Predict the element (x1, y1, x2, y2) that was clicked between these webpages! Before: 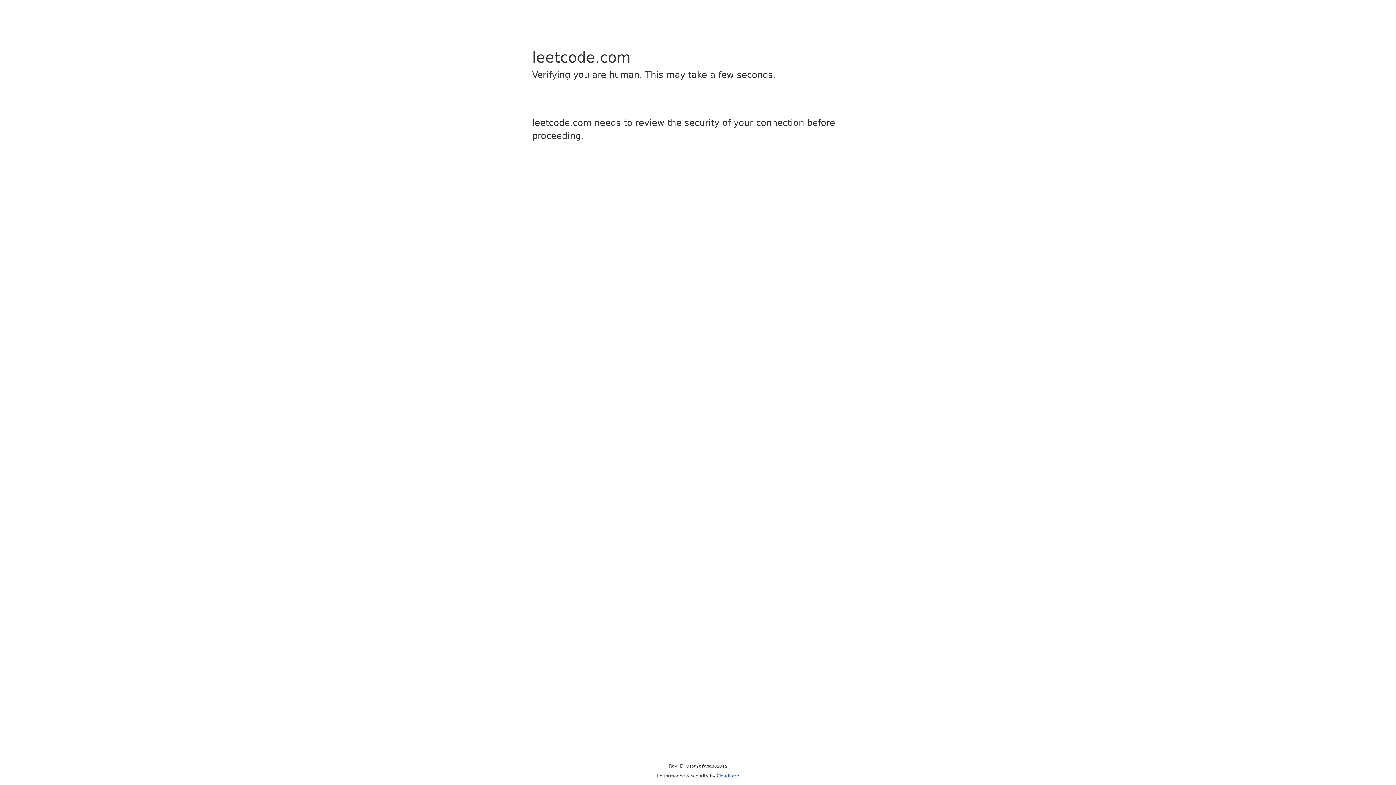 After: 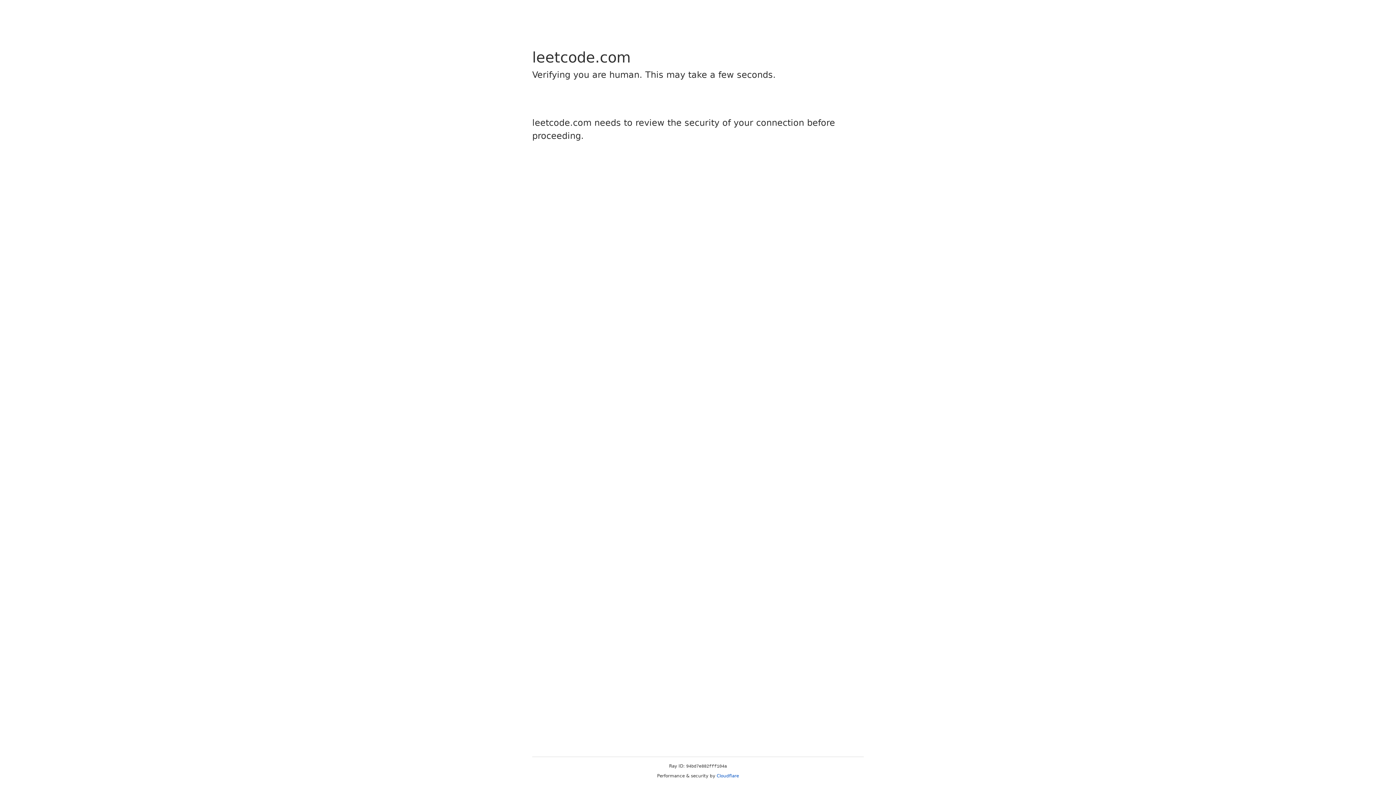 Action: bbox: (716, 773, 739, 778) label: Cloudflare